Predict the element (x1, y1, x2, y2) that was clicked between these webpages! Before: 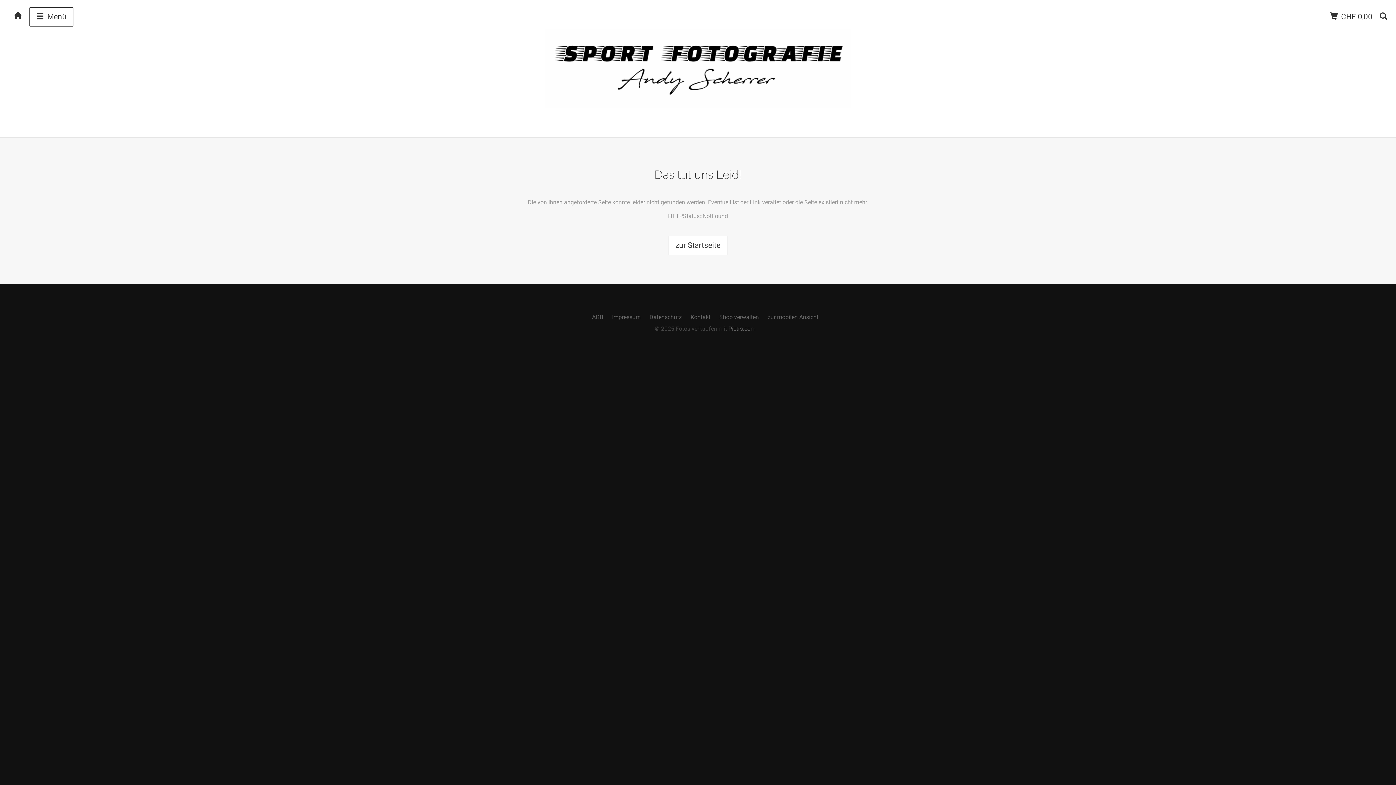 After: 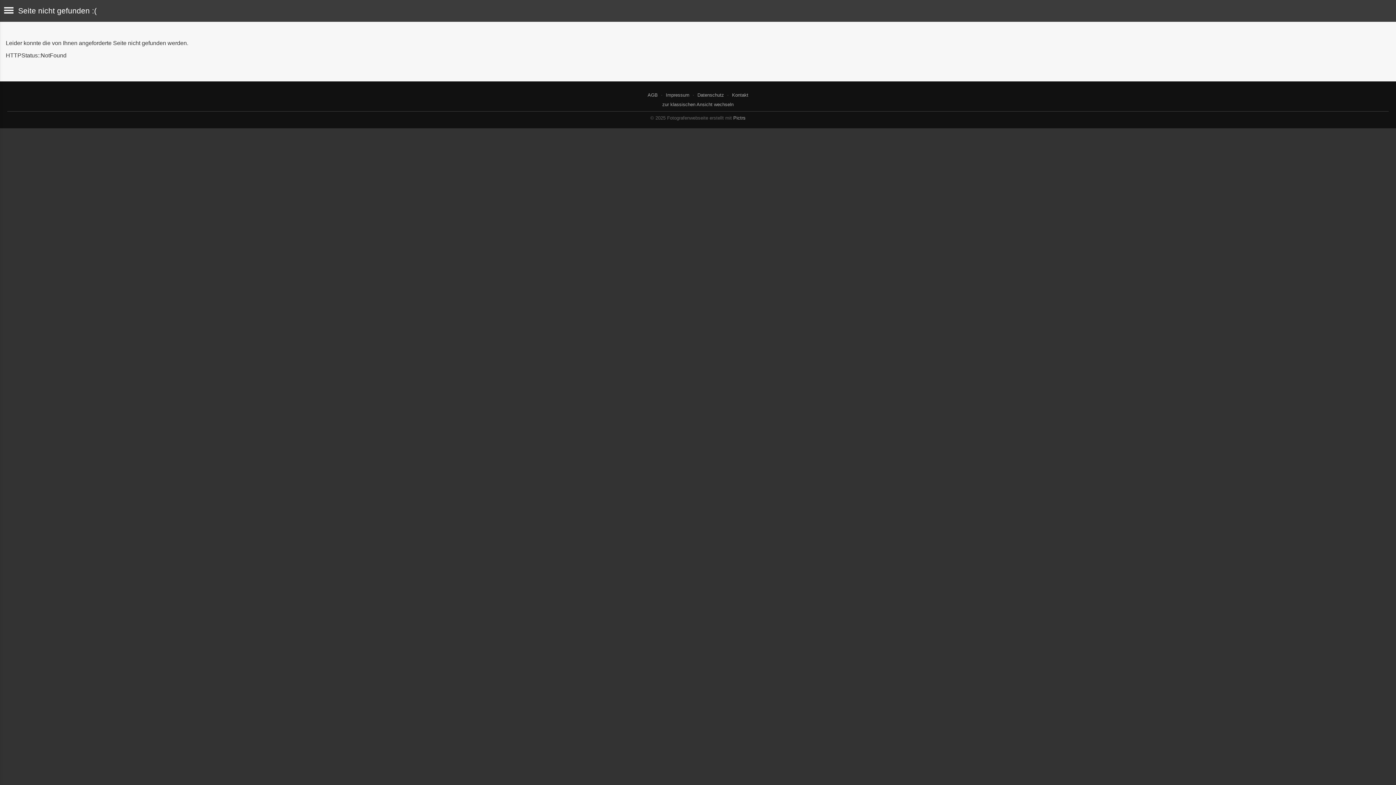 Action: label: zur mobilen Ansicht bbox: (767, 313, 818, 320)